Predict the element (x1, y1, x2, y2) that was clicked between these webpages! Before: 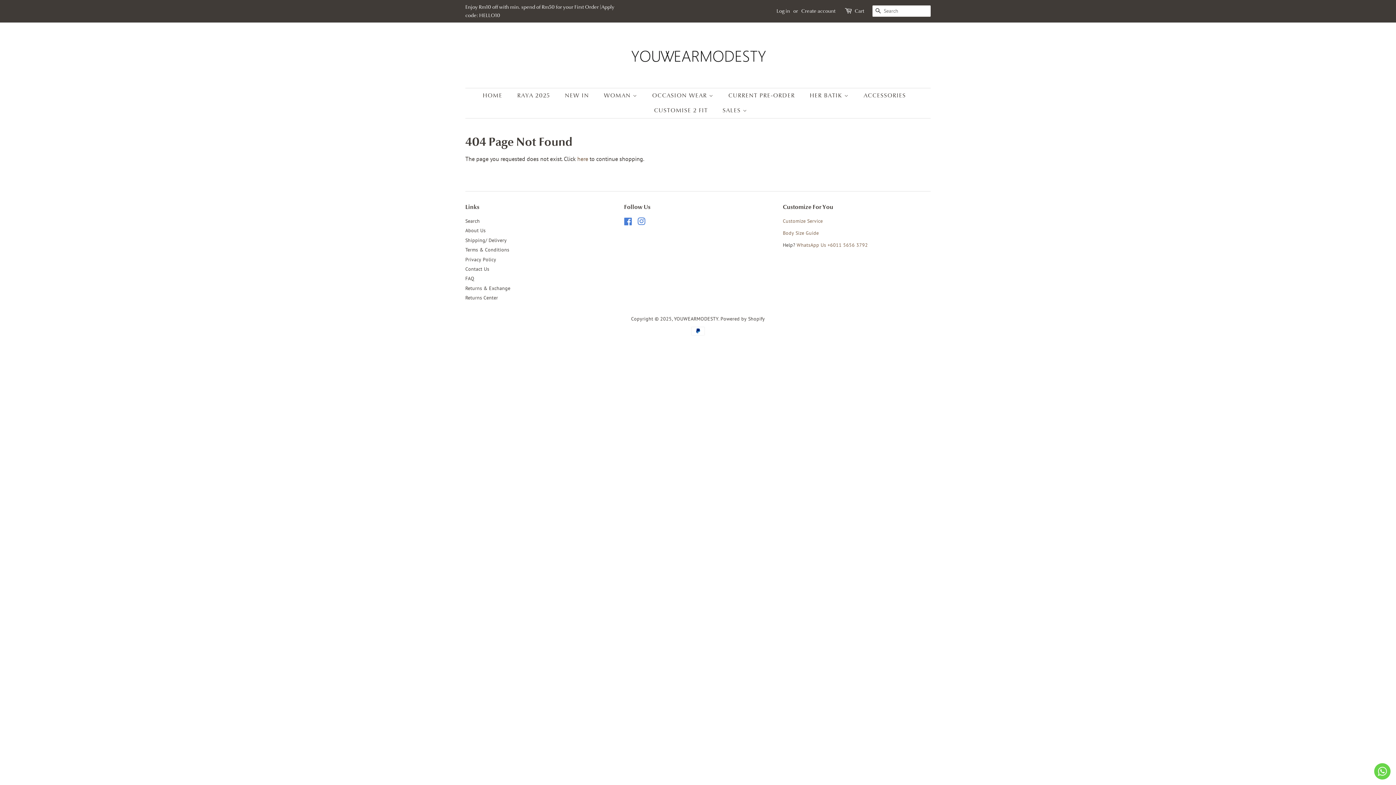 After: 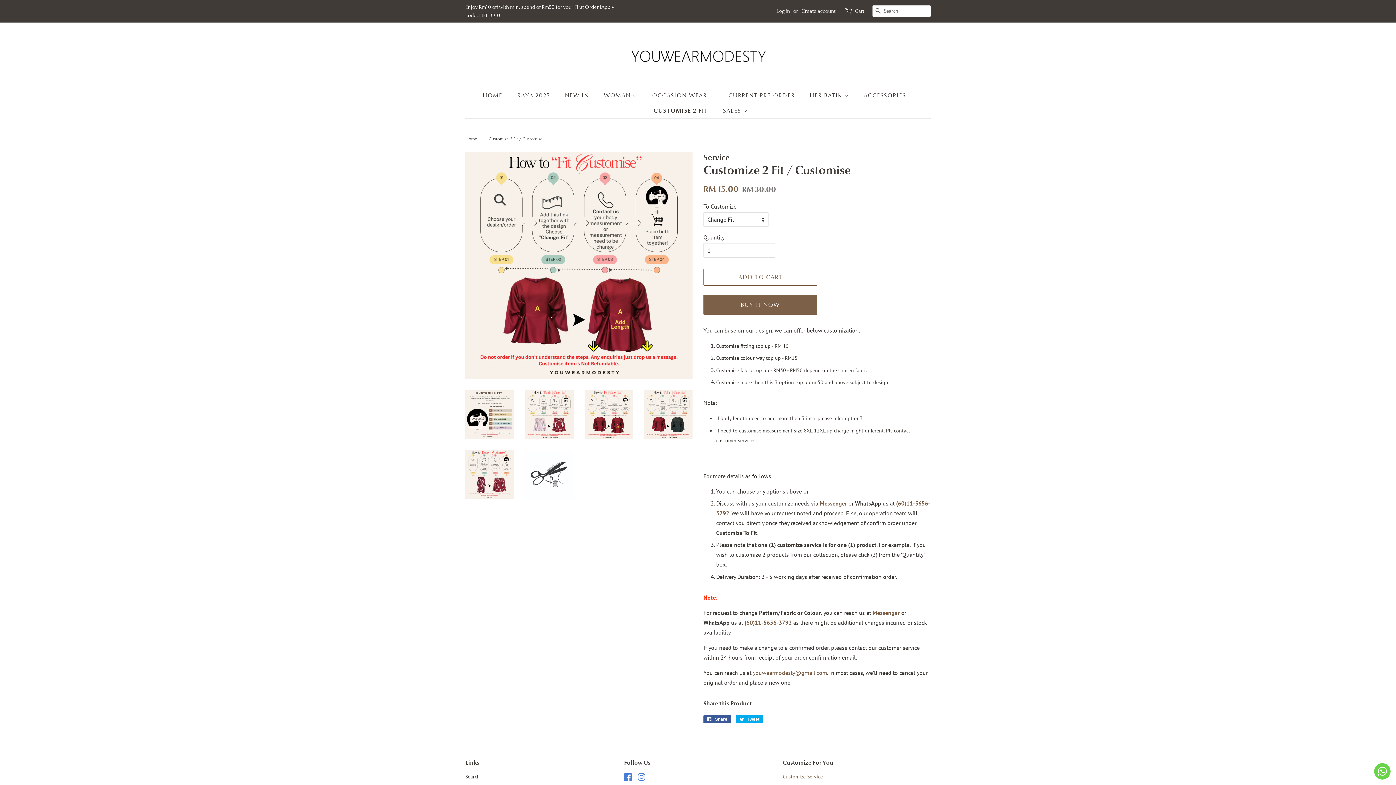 Action: bbox: (648, 103, 715, 118) label: CUSTOMISE 2 FIT